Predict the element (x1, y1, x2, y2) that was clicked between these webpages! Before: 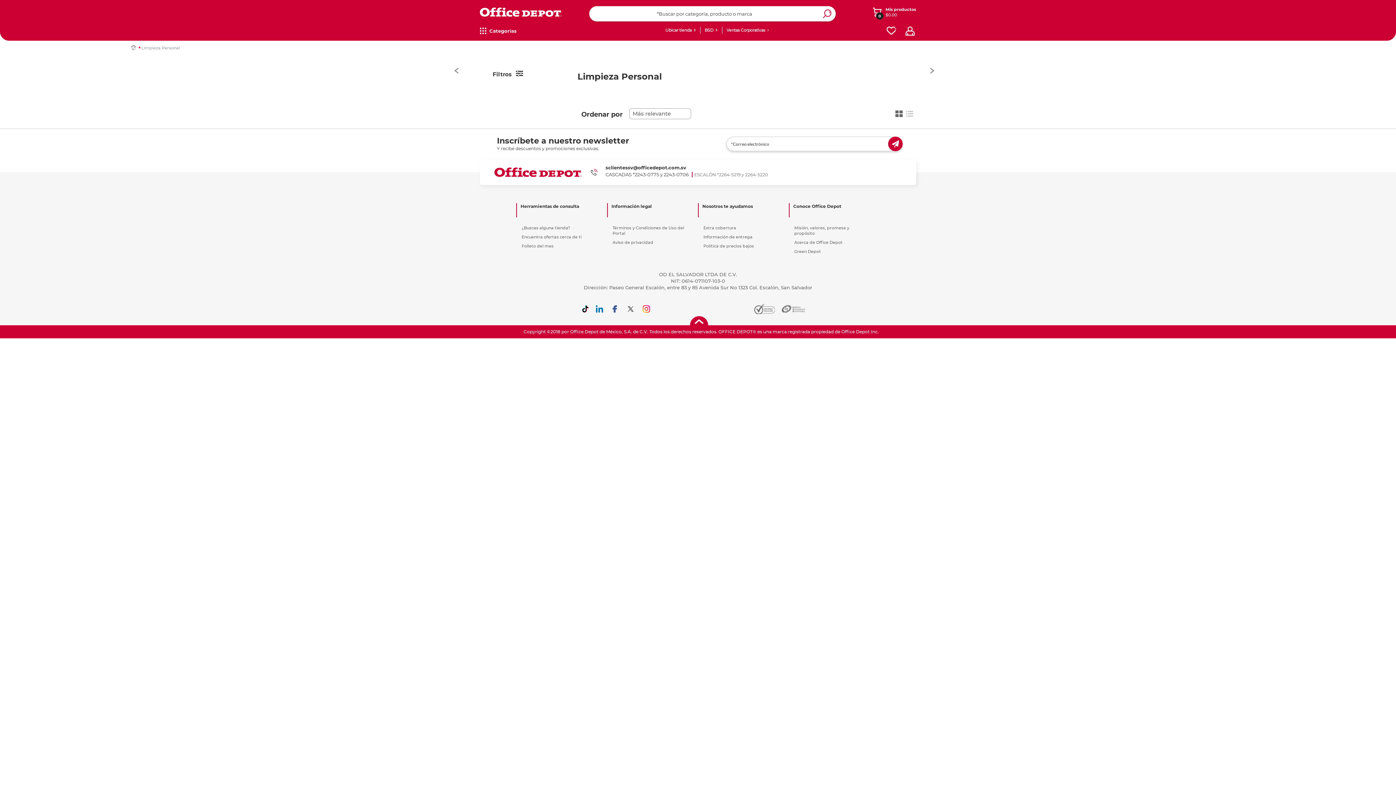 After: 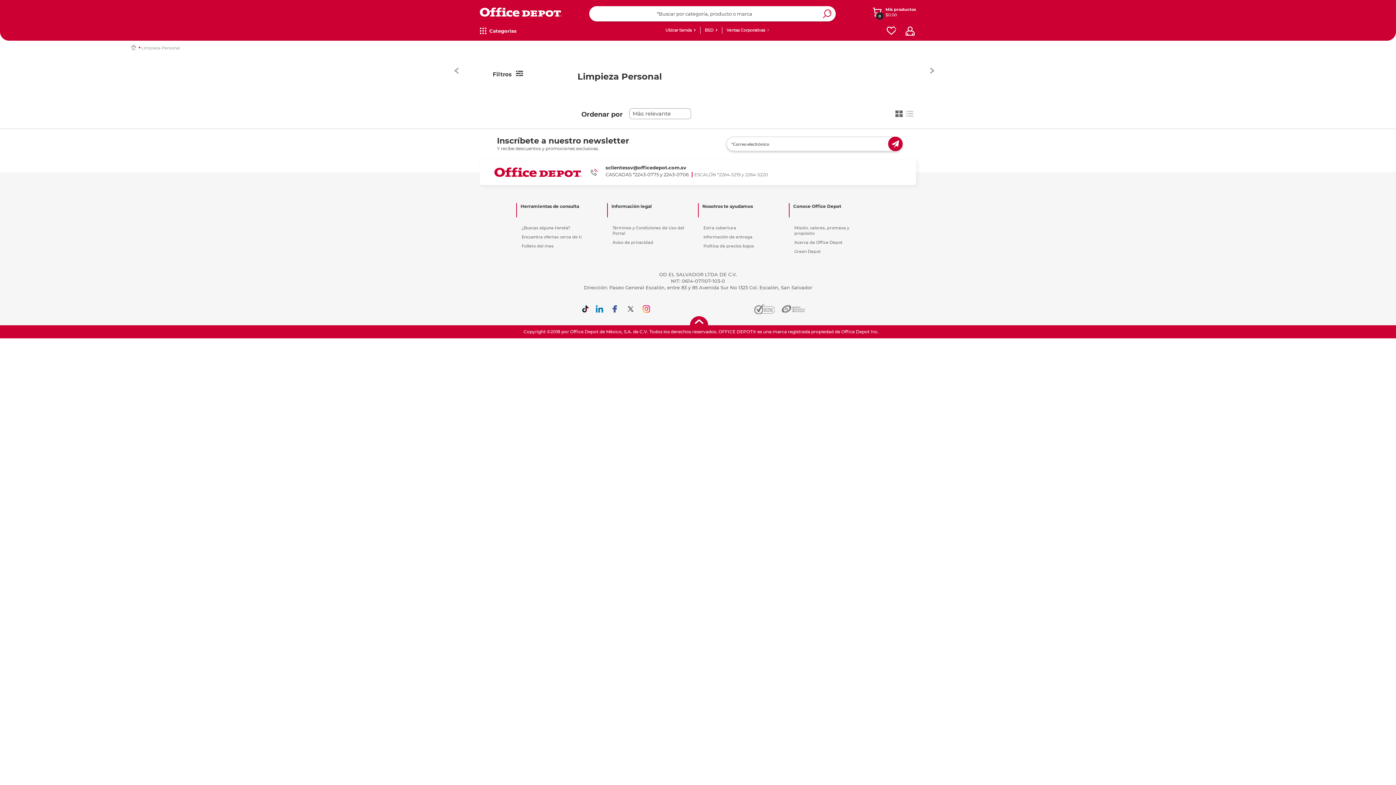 Action: bbox: (607, 209, 689, 217) label:  